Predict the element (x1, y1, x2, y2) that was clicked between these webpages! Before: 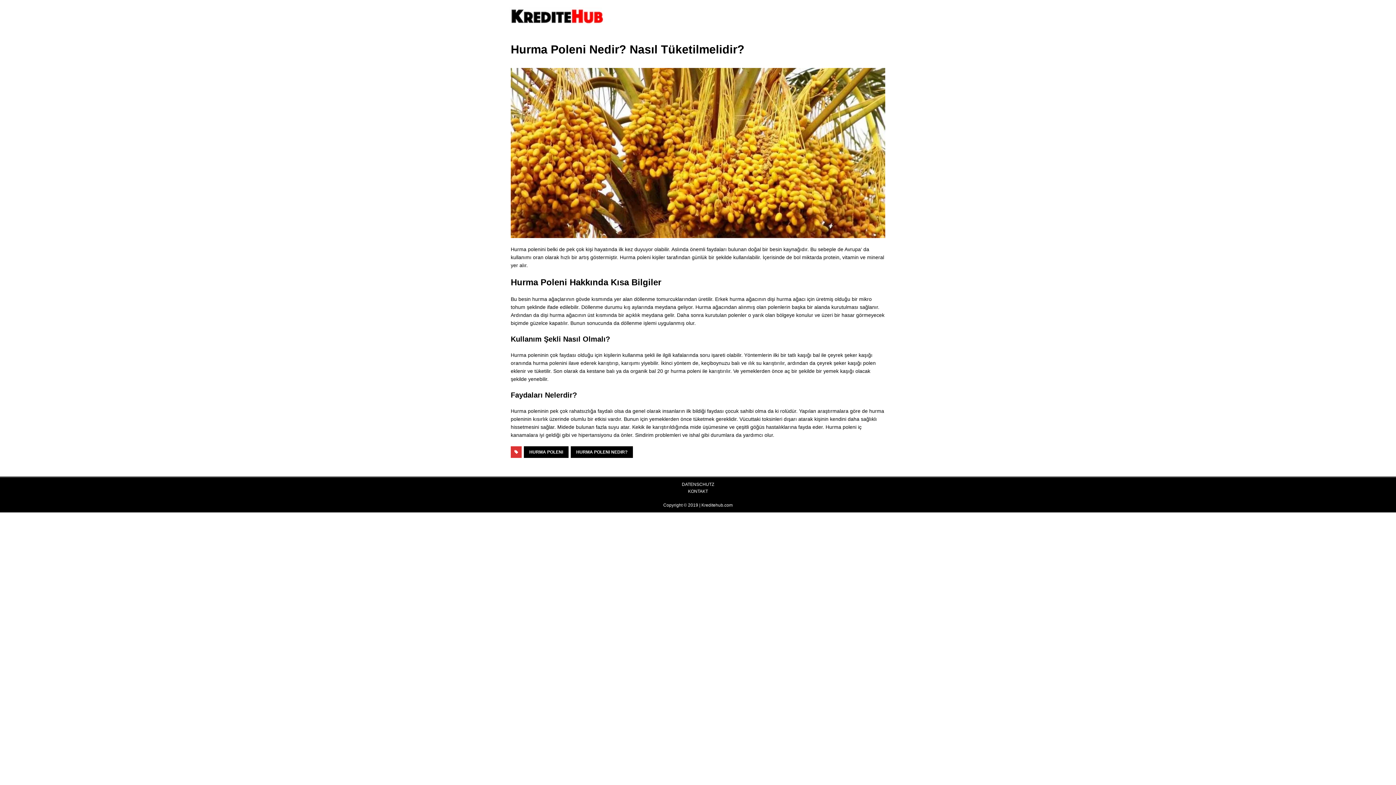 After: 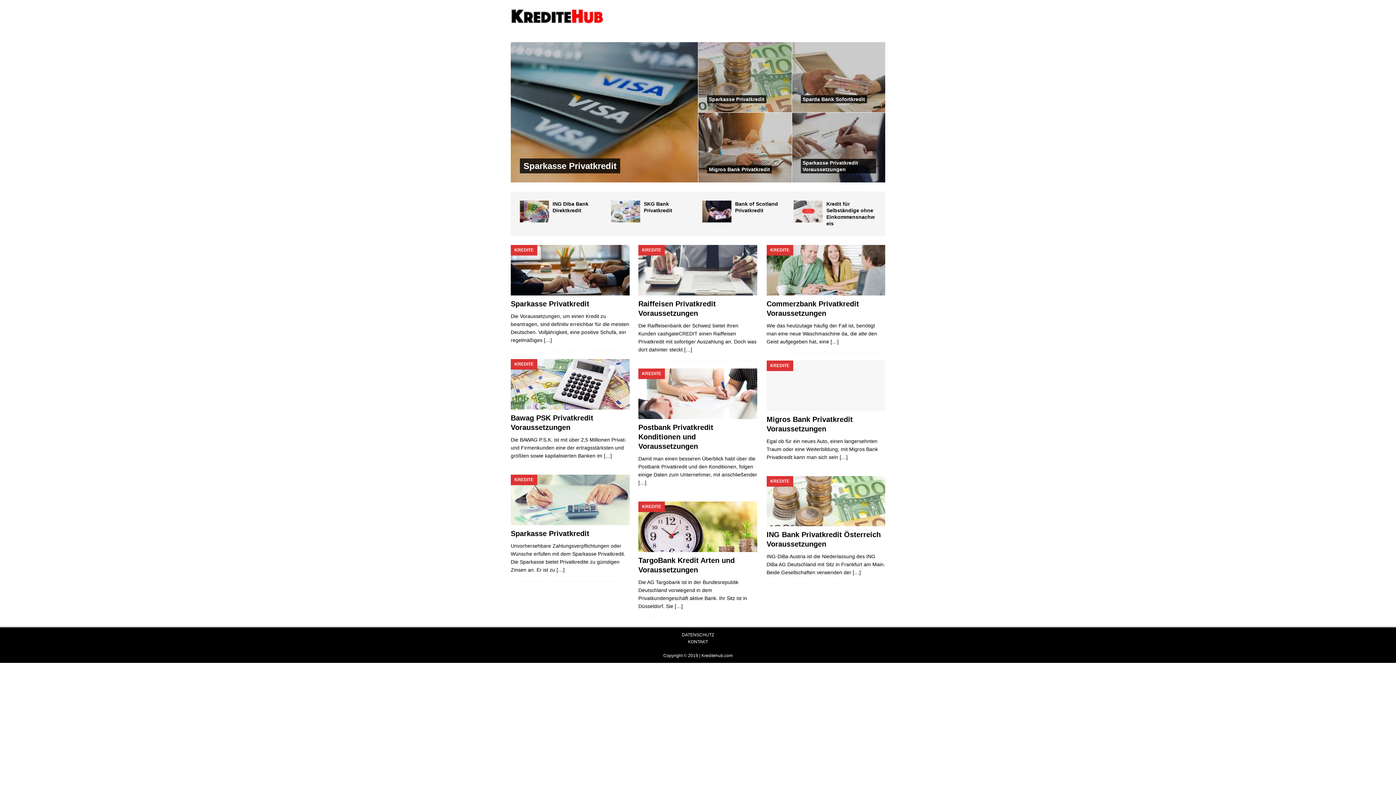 Action: label: Kreditehub.com bbox: (701, 502, 732, 507)